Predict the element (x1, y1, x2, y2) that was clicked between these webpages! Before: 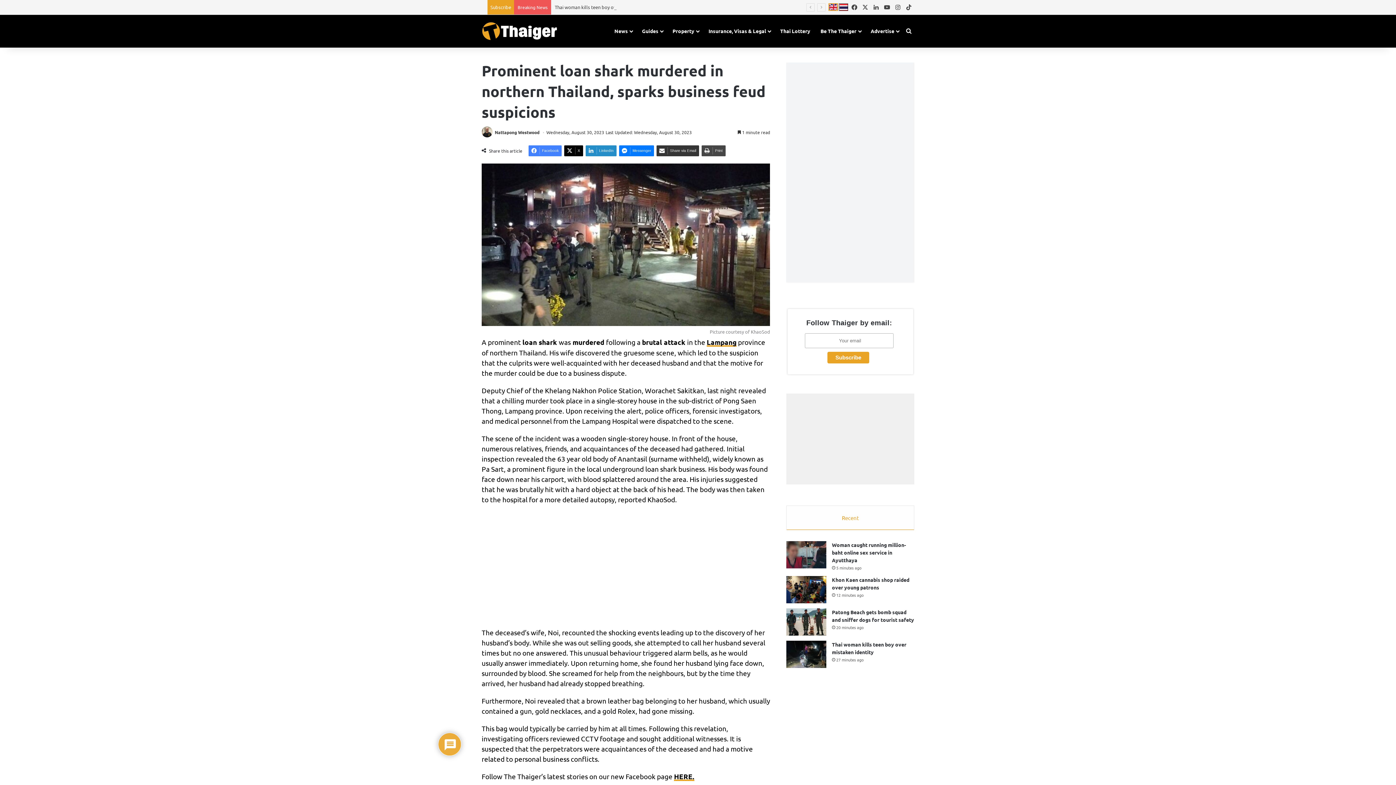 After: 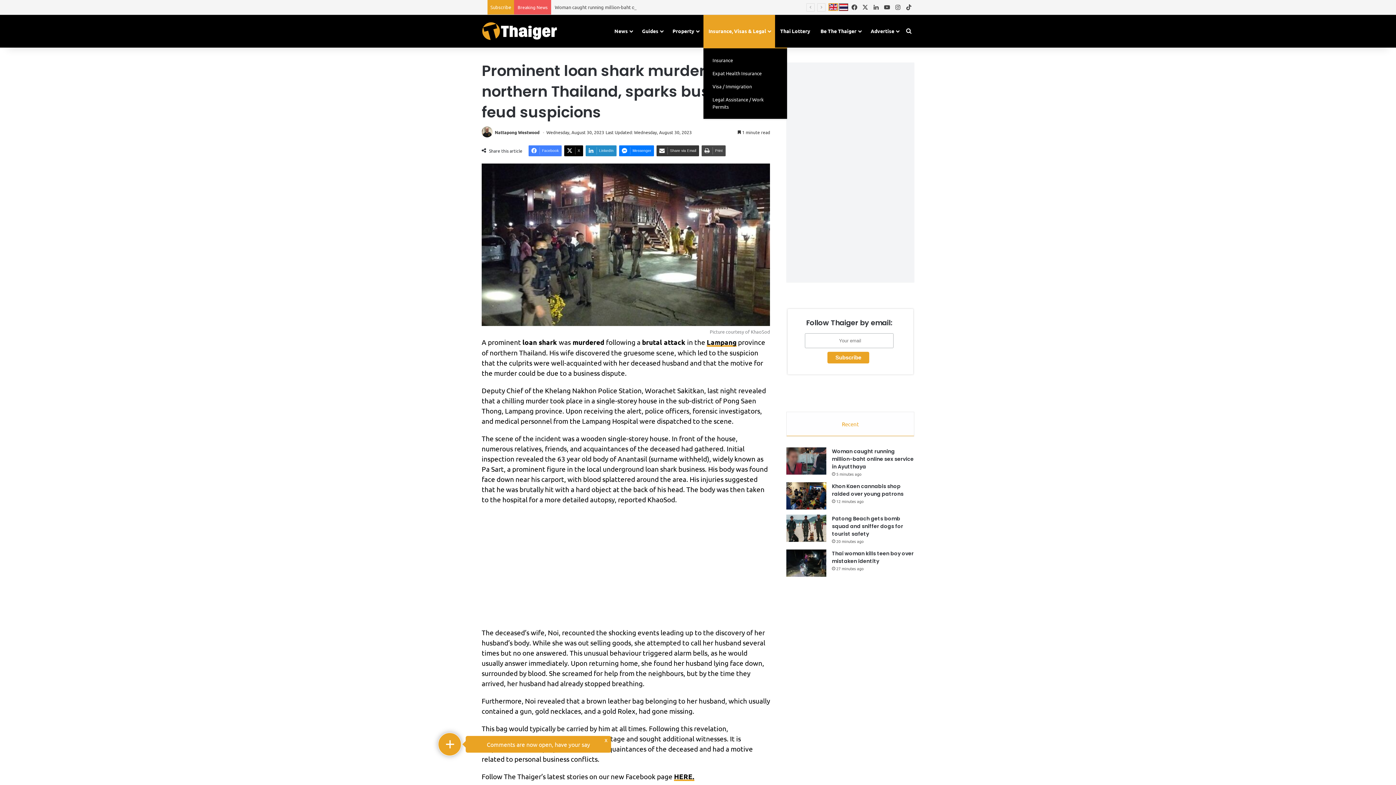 Action: bbox: (703, 14, 775, 47) label: Insurance, Visas & Legal